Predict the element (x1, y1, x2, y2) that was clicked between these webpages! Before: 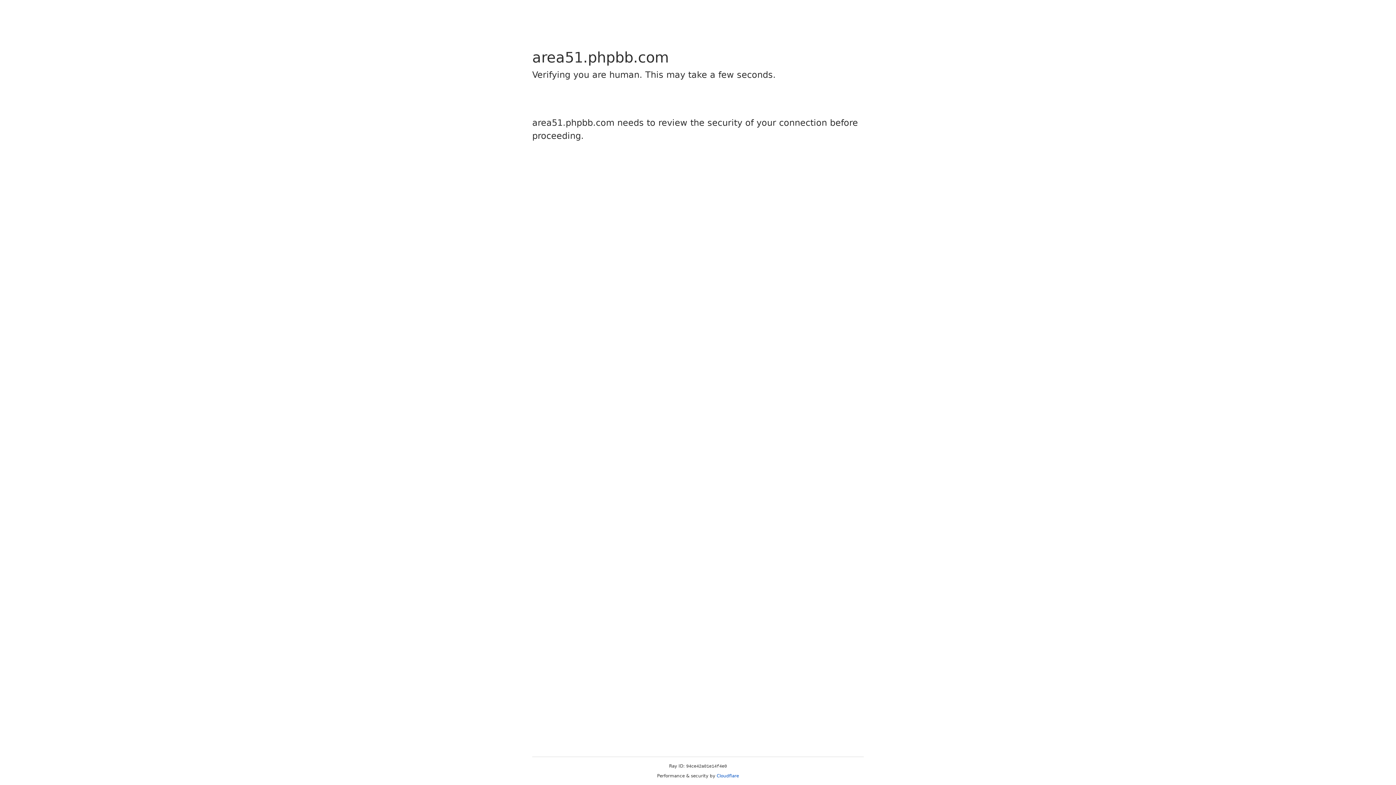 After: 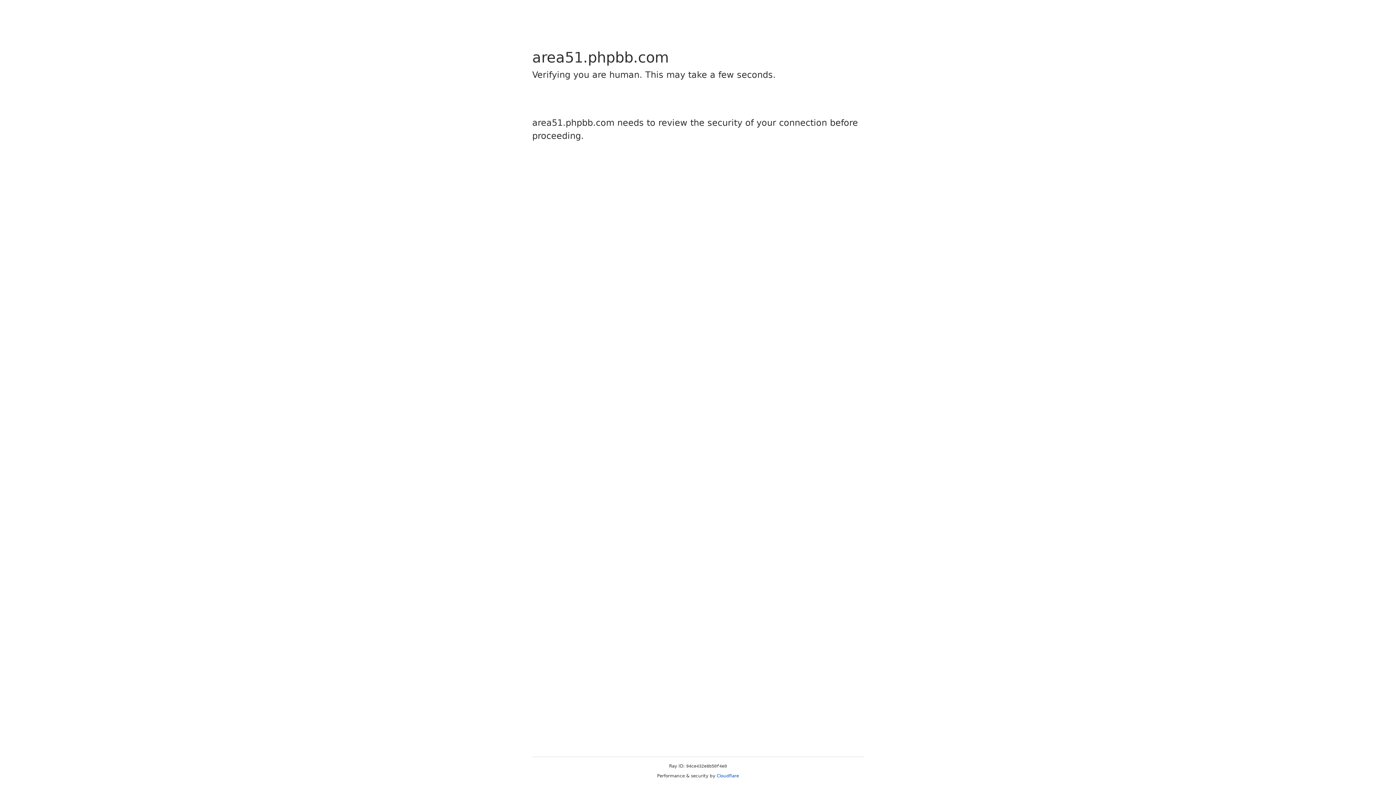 Action: label: Cloudflare bbox: (716, 773, 739, 778)